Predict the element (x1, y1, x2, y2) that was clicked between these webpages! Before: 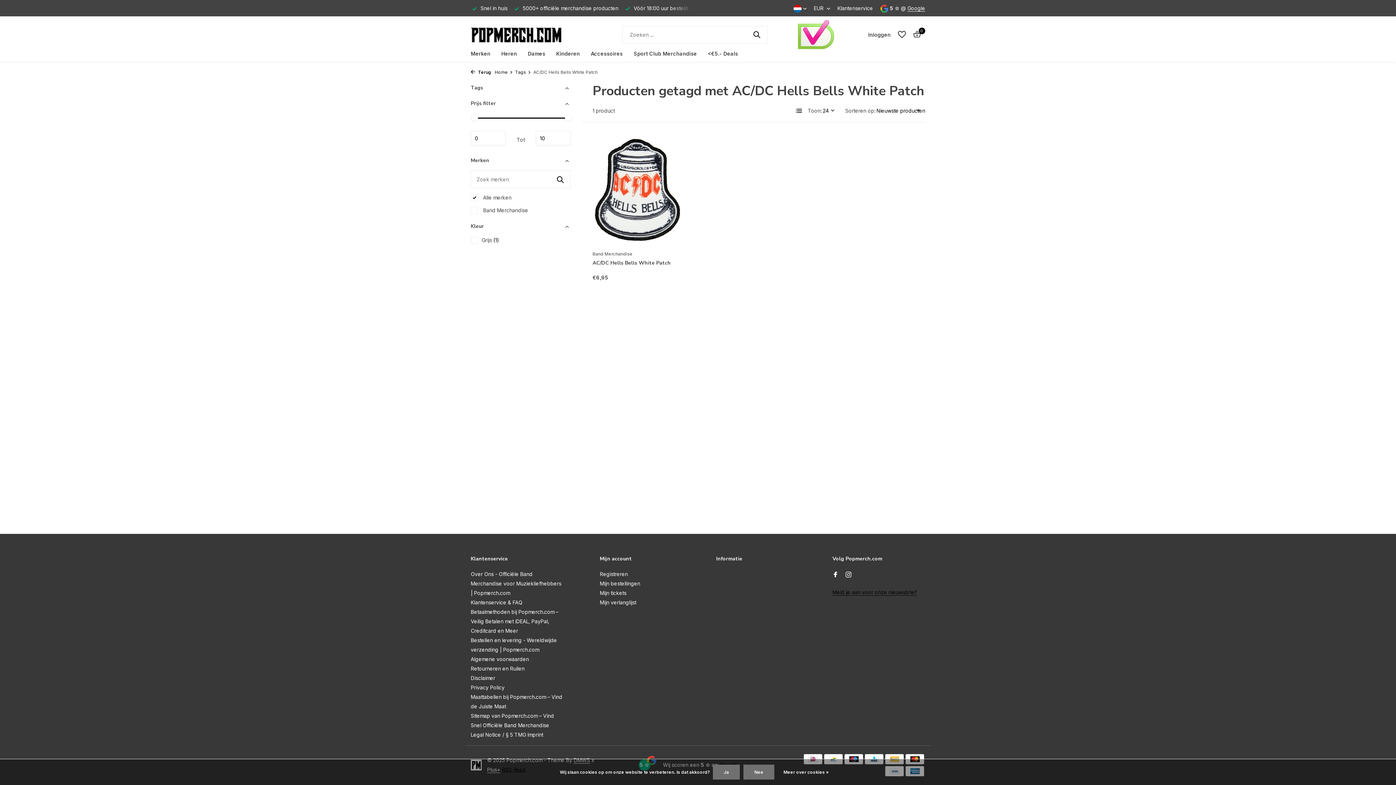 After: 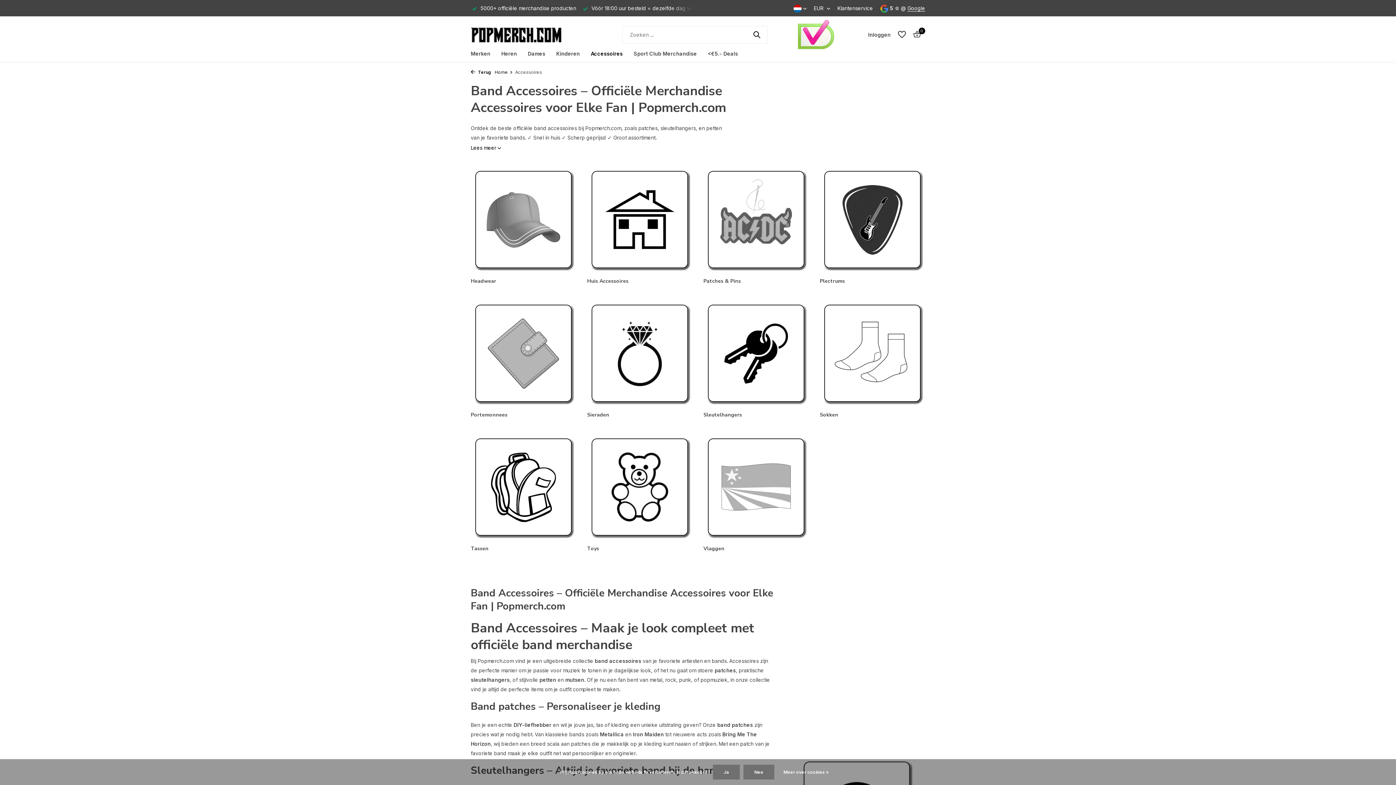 Action: label: Accessoires bbox: (590, 45, 622, 61)